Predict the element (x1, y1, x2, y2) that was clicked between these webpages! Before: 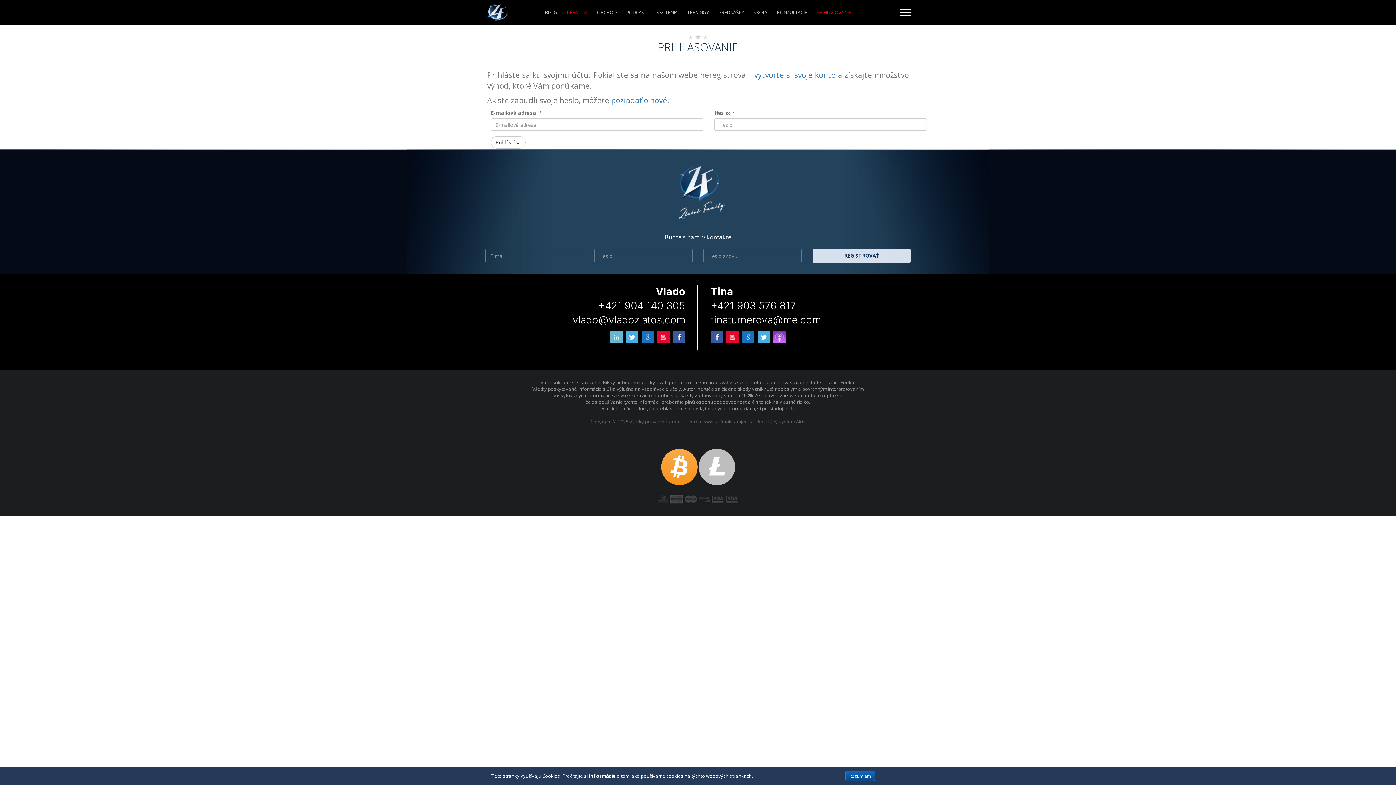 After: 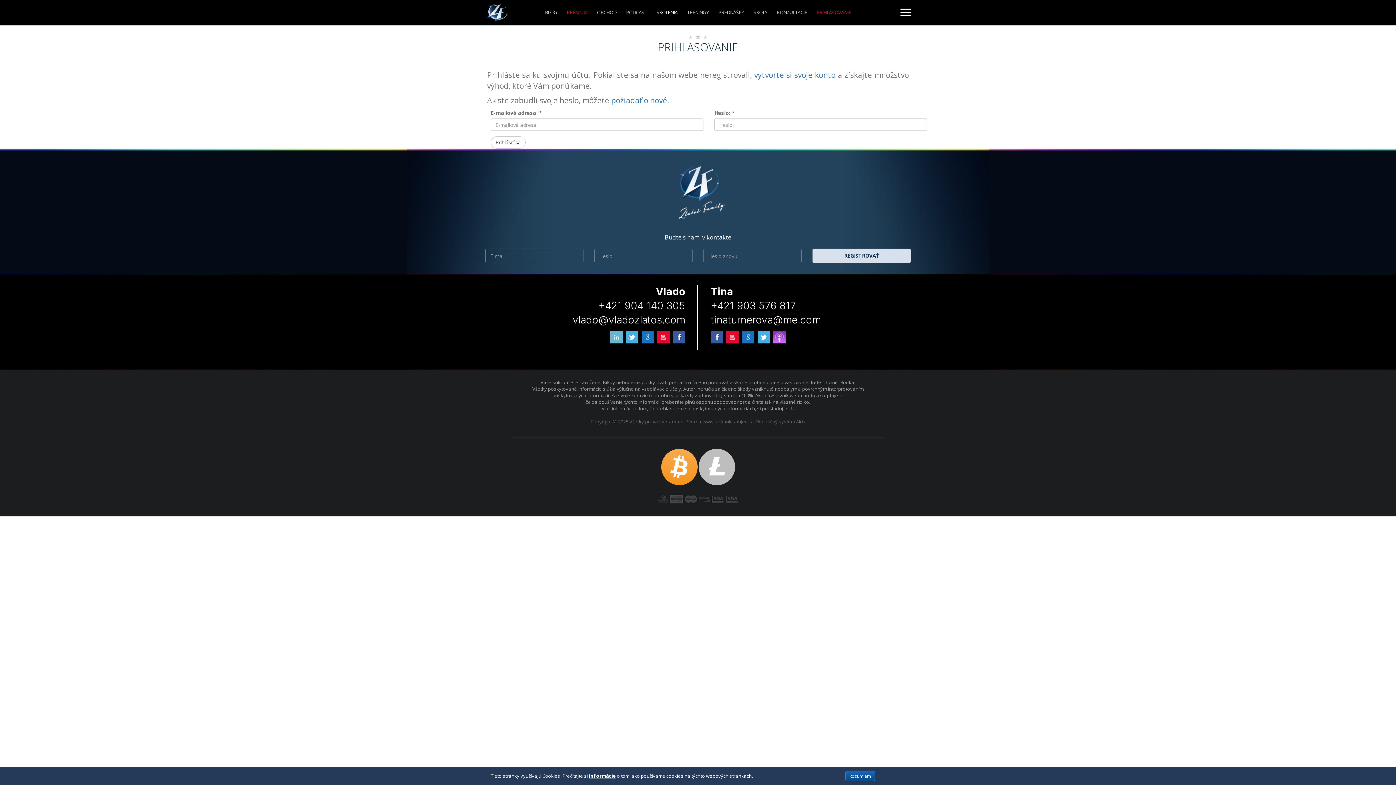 Action: label: ŠKOLENIA bbox: (652, 0, 682, 25)